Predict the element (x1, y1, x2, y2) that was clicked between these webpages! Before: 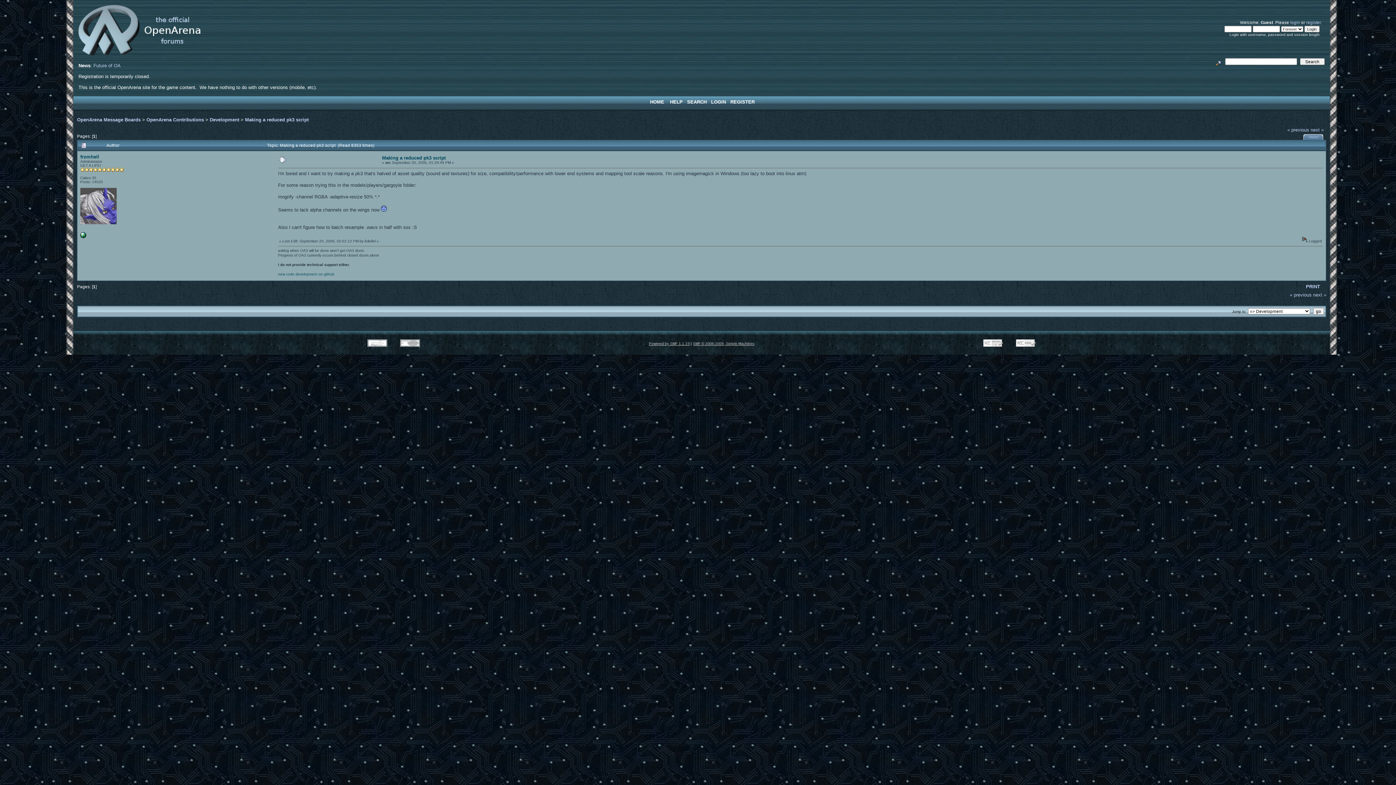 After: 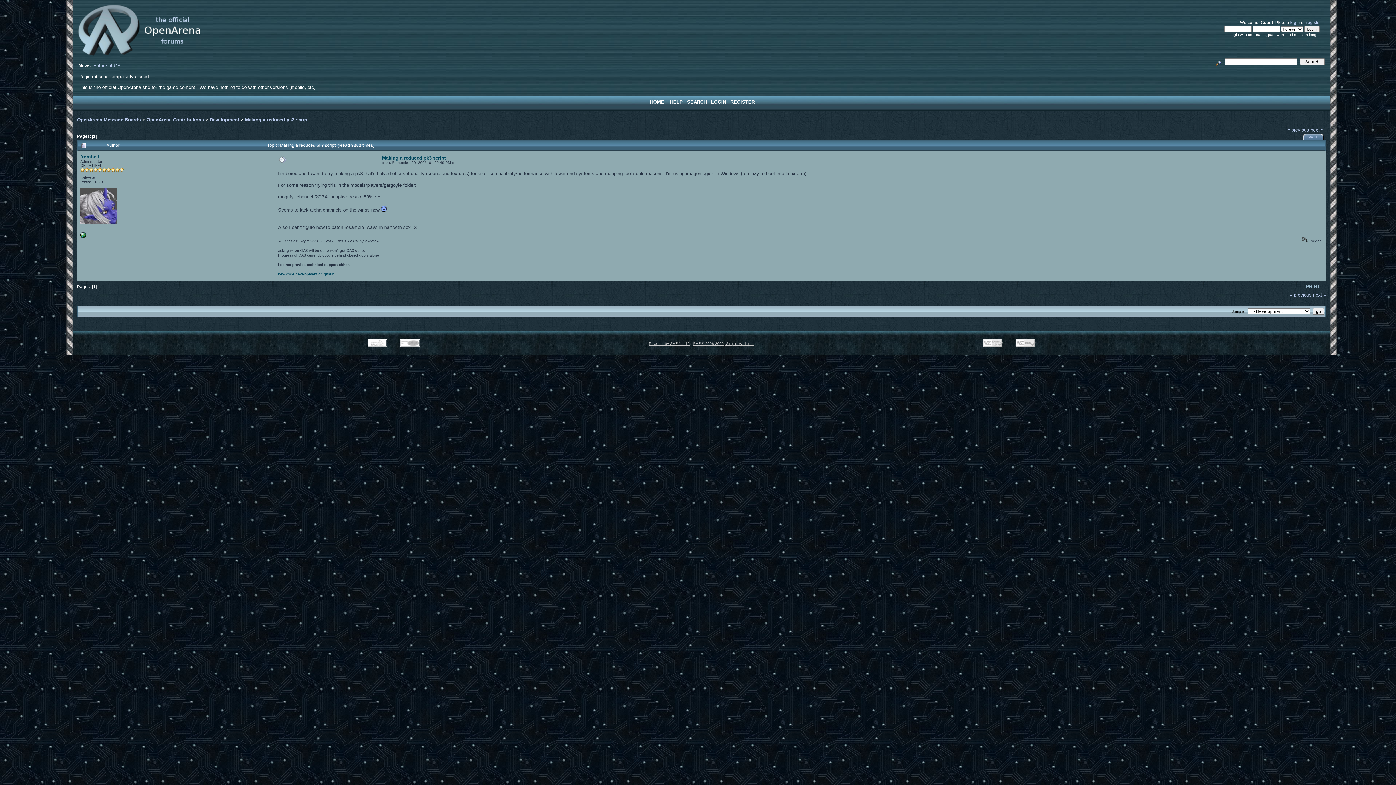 Action: bbox: (1306, 283, 1320, 289) label: PRINT